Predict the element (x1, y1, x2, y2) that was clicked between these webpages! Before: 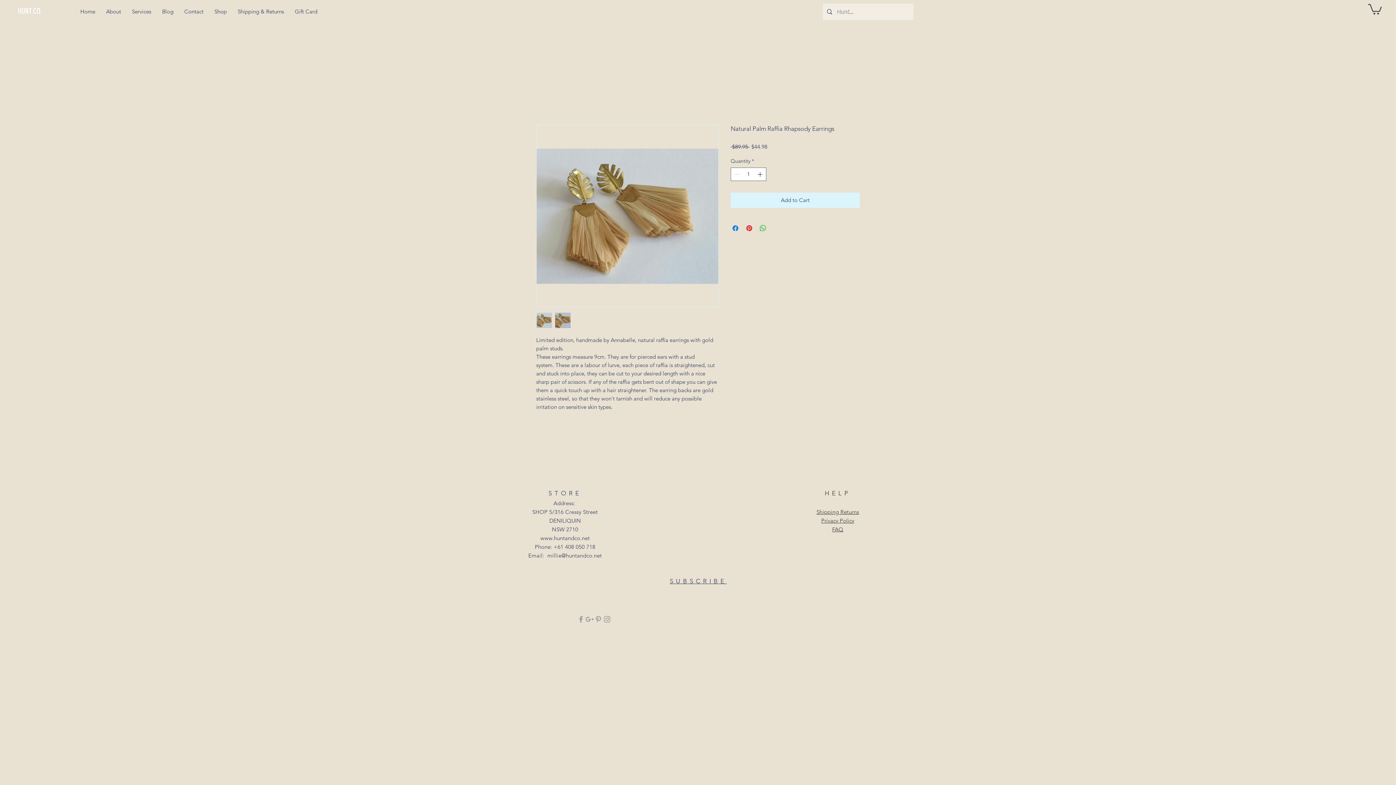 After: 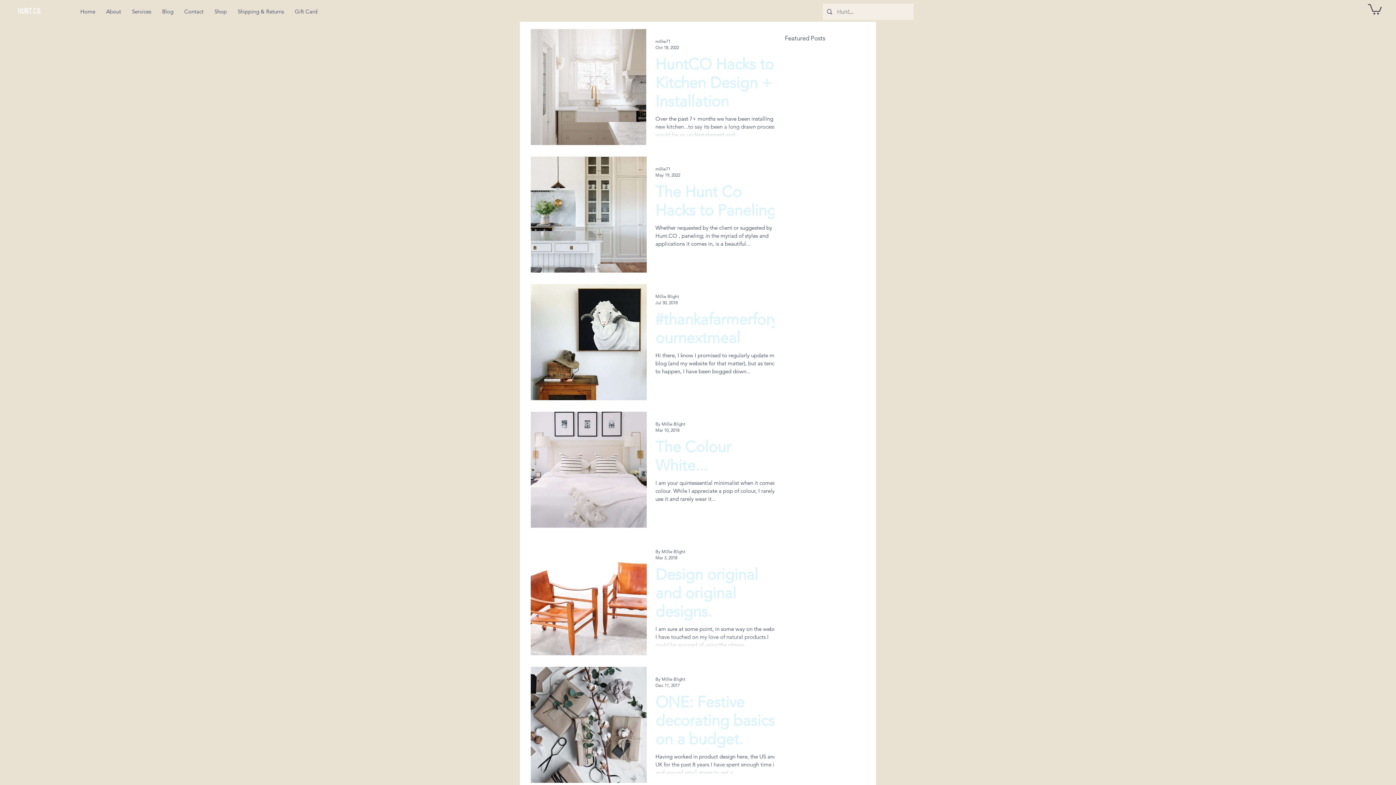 Action: label: SUBSCRIBE bbox: (670, 577, 727, 585)